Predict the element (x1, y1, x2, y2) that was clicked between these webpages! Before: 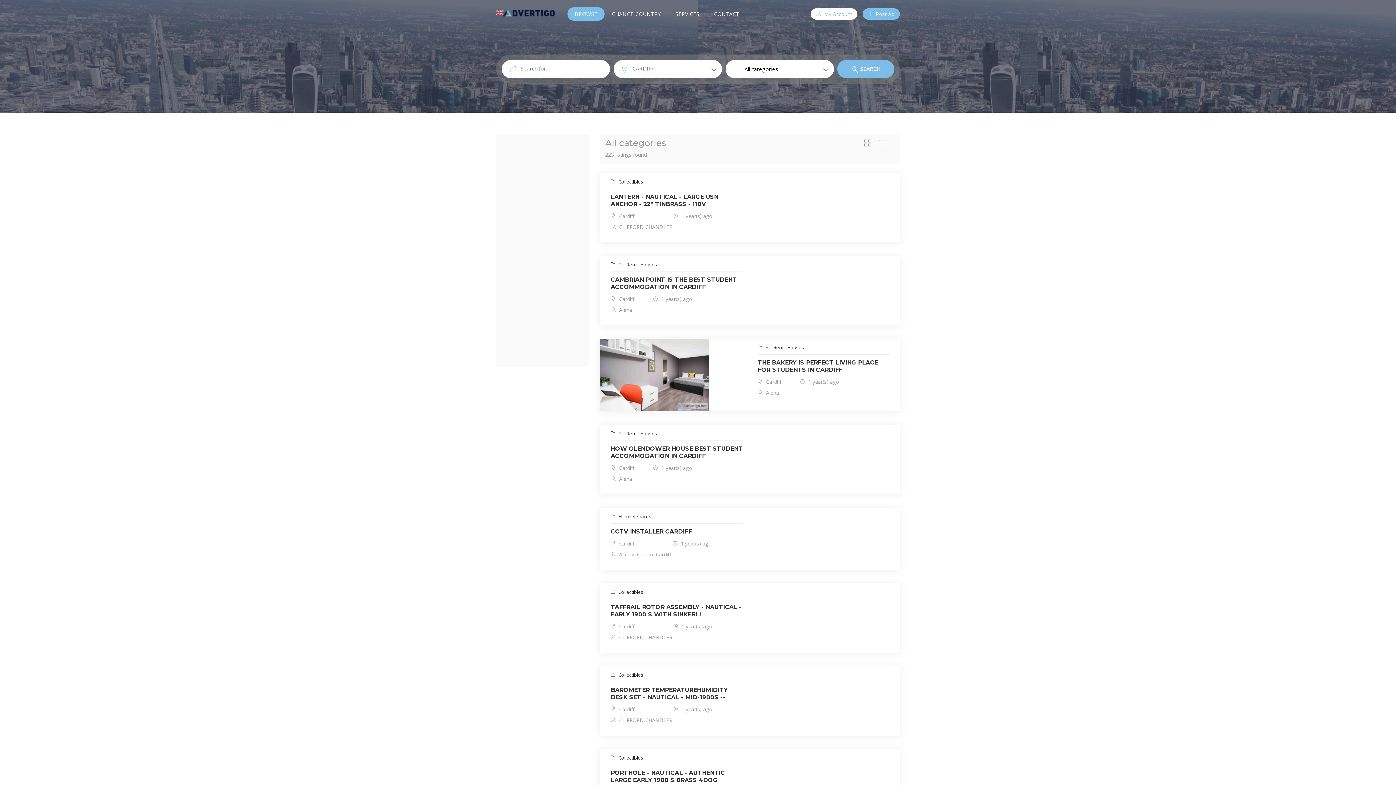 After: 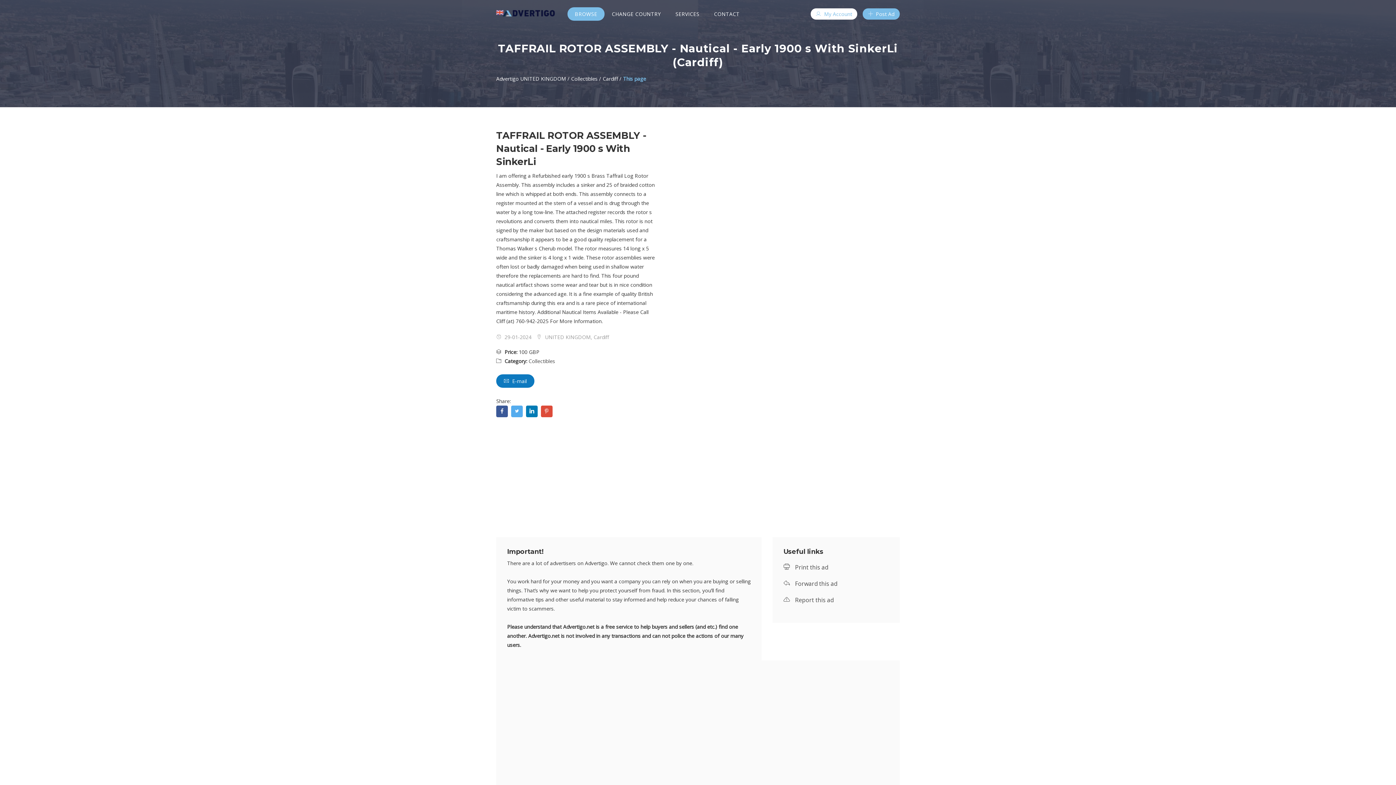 Action: label: TAFFRAIL ROTOR ASSEMBLY - NAUTICAL - EARLY 1900 S WITH SINKERLI bbox: (610, 604, 741, 618)